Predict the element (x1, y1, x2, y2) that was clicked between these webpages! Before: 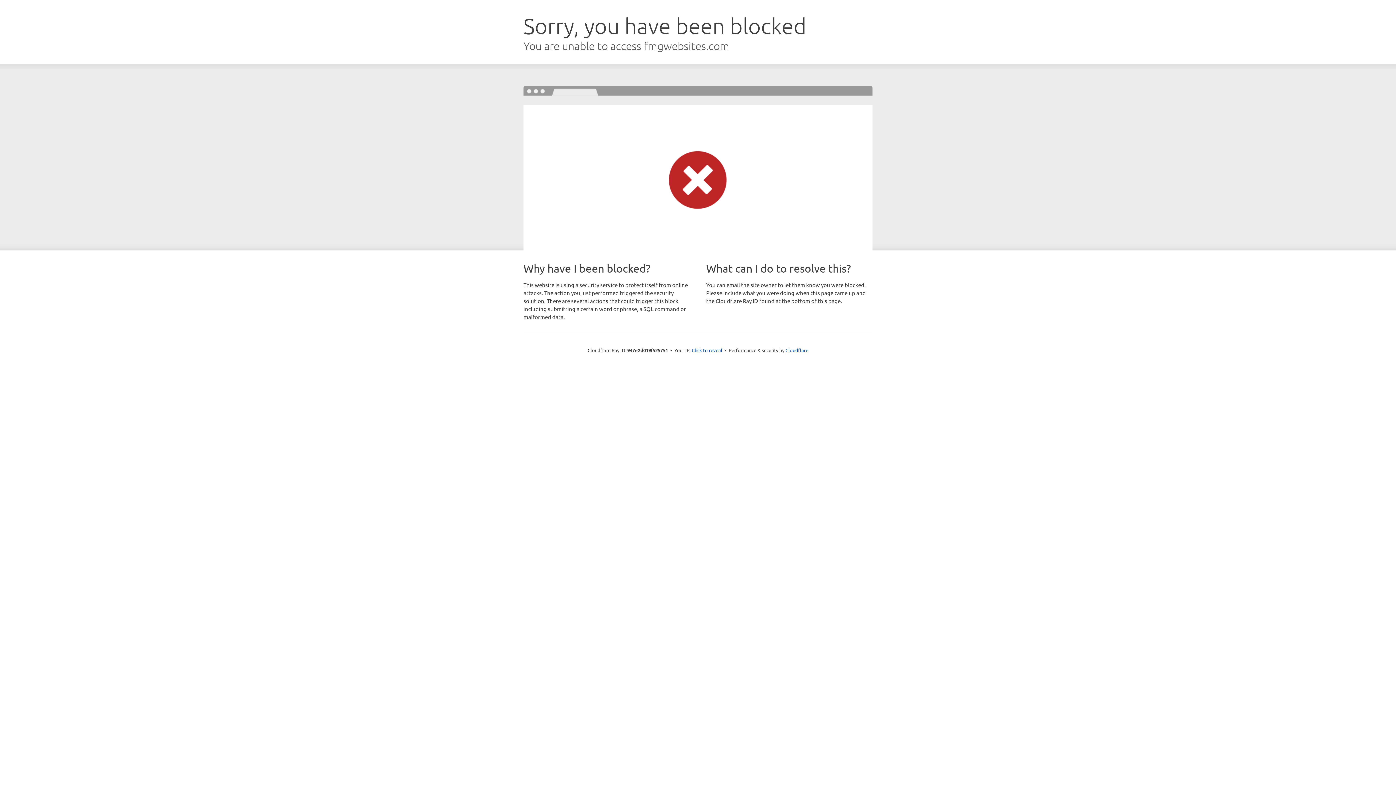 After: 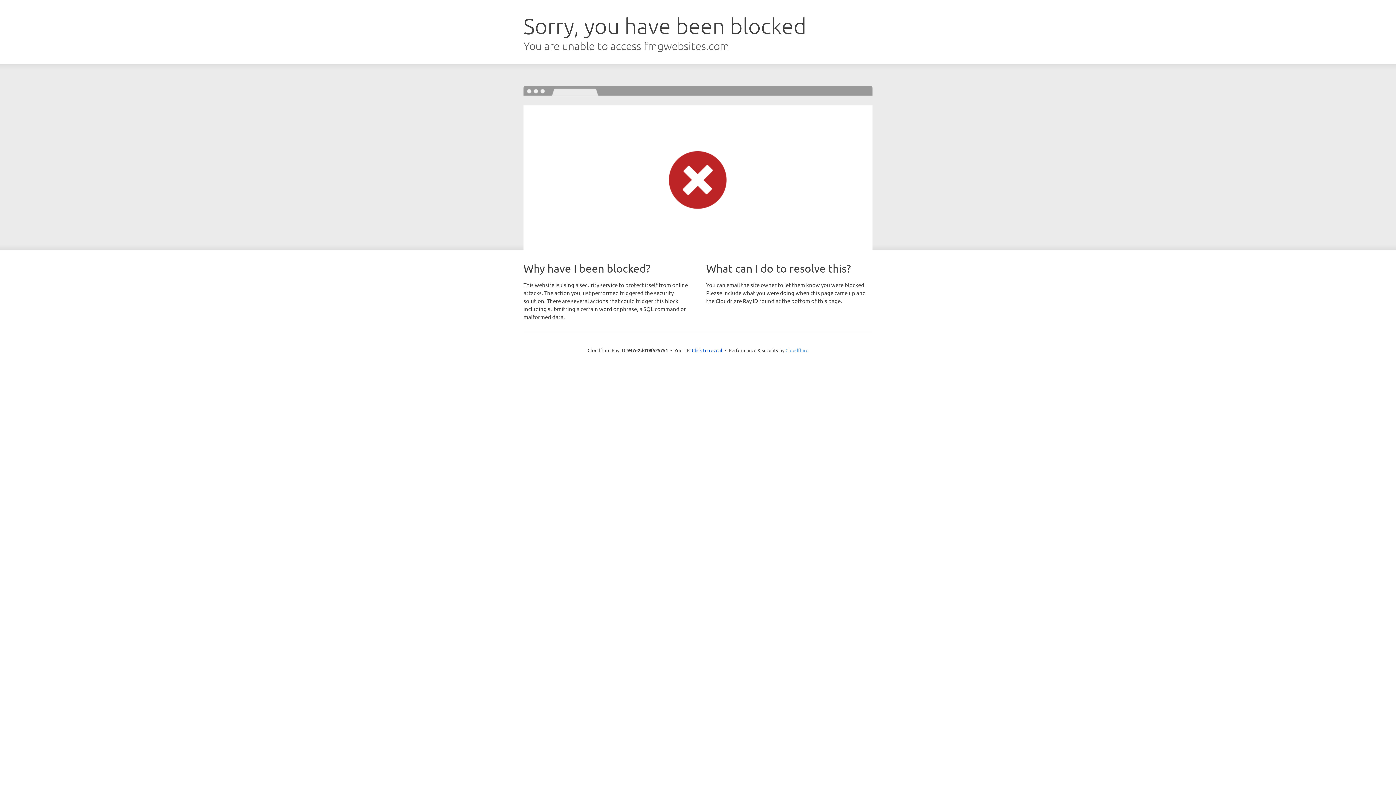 Action: label: Cloudflare bbox: (785, 347, 808, 353)